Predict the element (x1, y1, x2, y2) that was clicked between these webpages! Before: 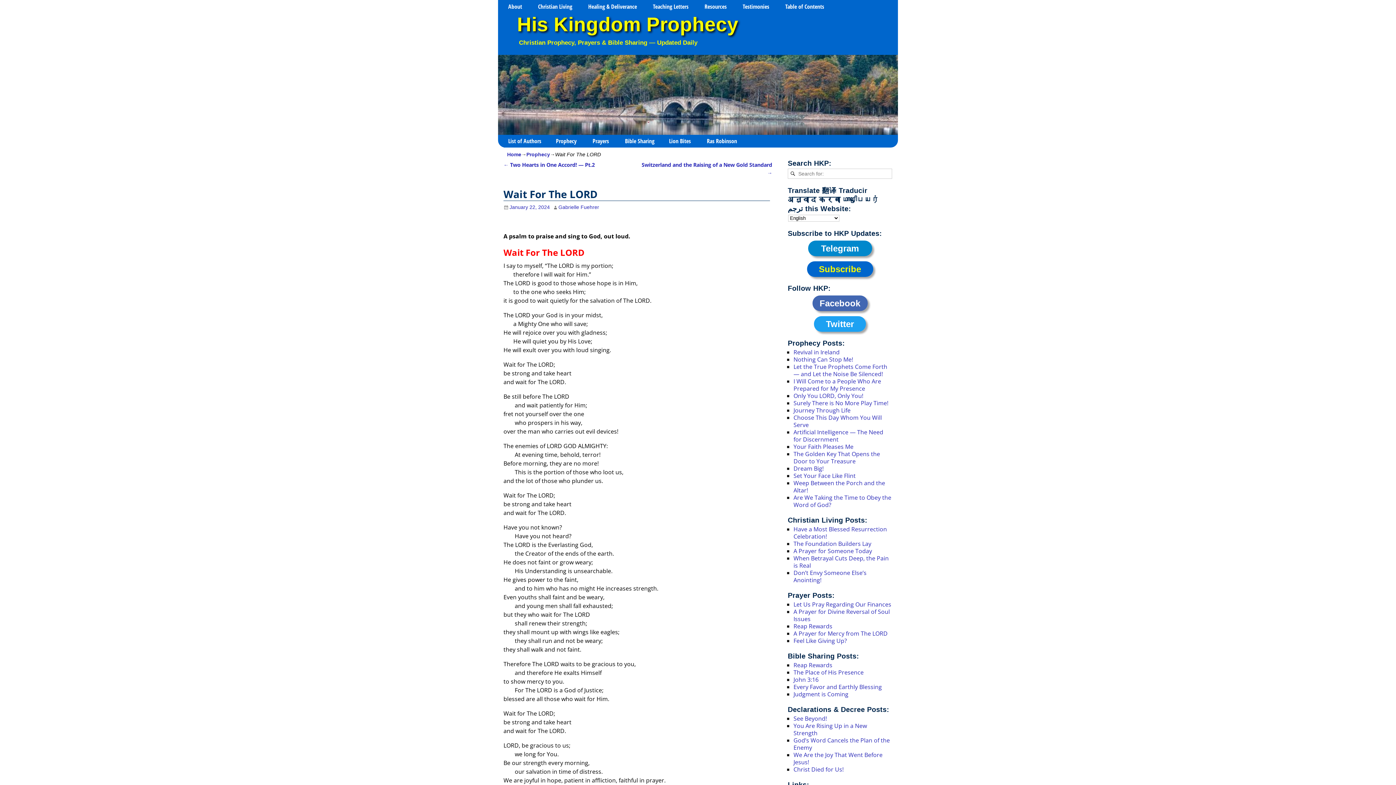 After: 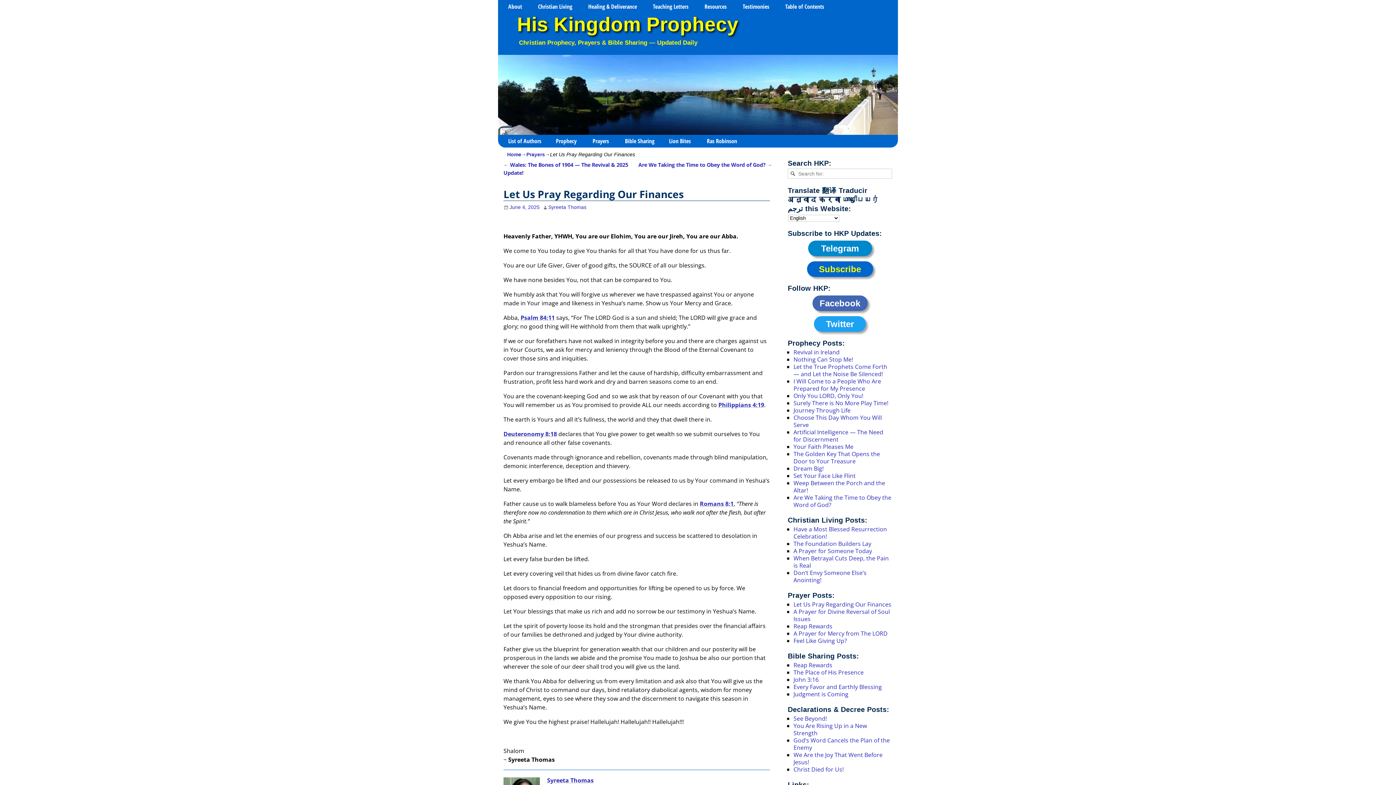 Action: label: Let Us Pray Regarding Our Finances bbox: (793, 600, 891, 608)